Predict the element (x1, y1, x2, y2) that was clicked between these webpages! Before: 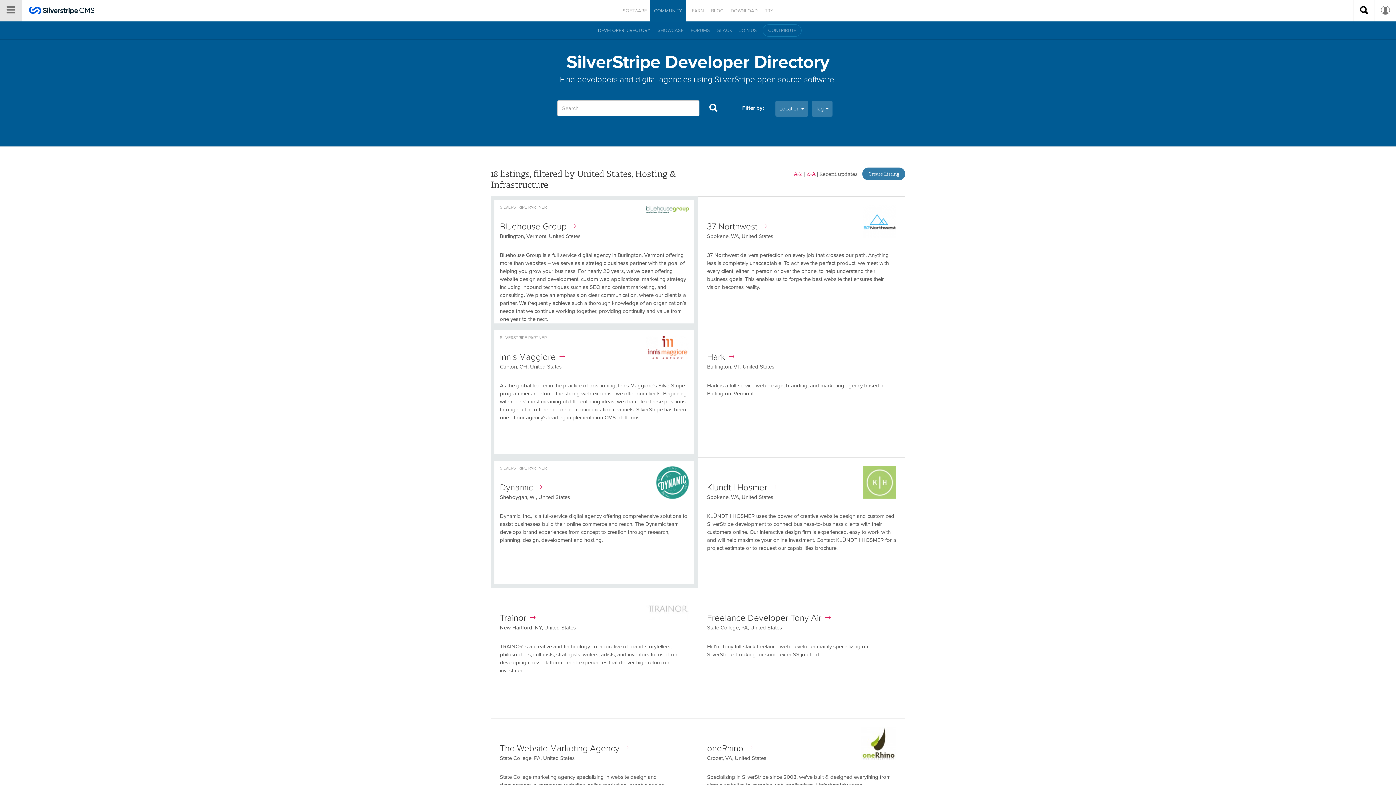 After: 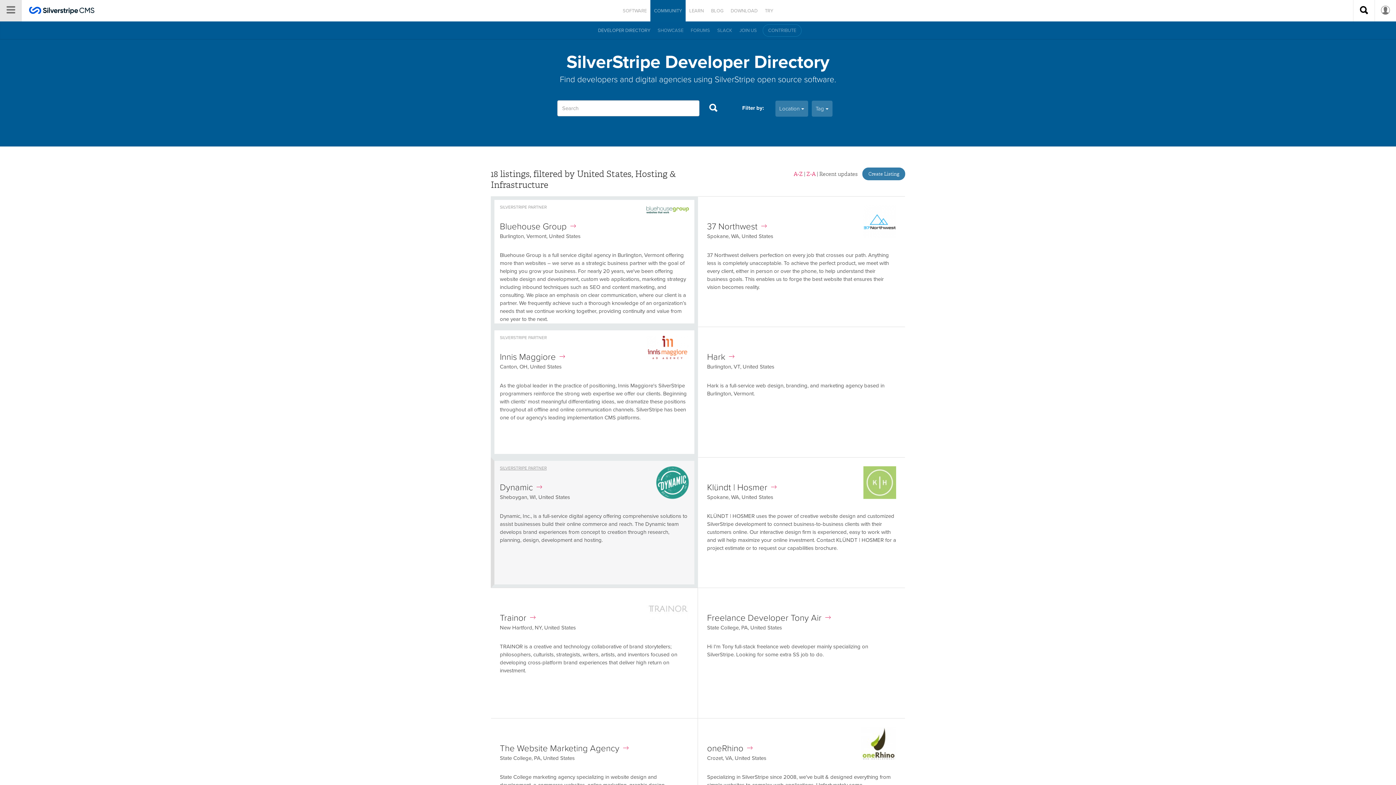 Action: label: SILVERSTRIPE PARTNER bbox: (500, 465, 546, 471)